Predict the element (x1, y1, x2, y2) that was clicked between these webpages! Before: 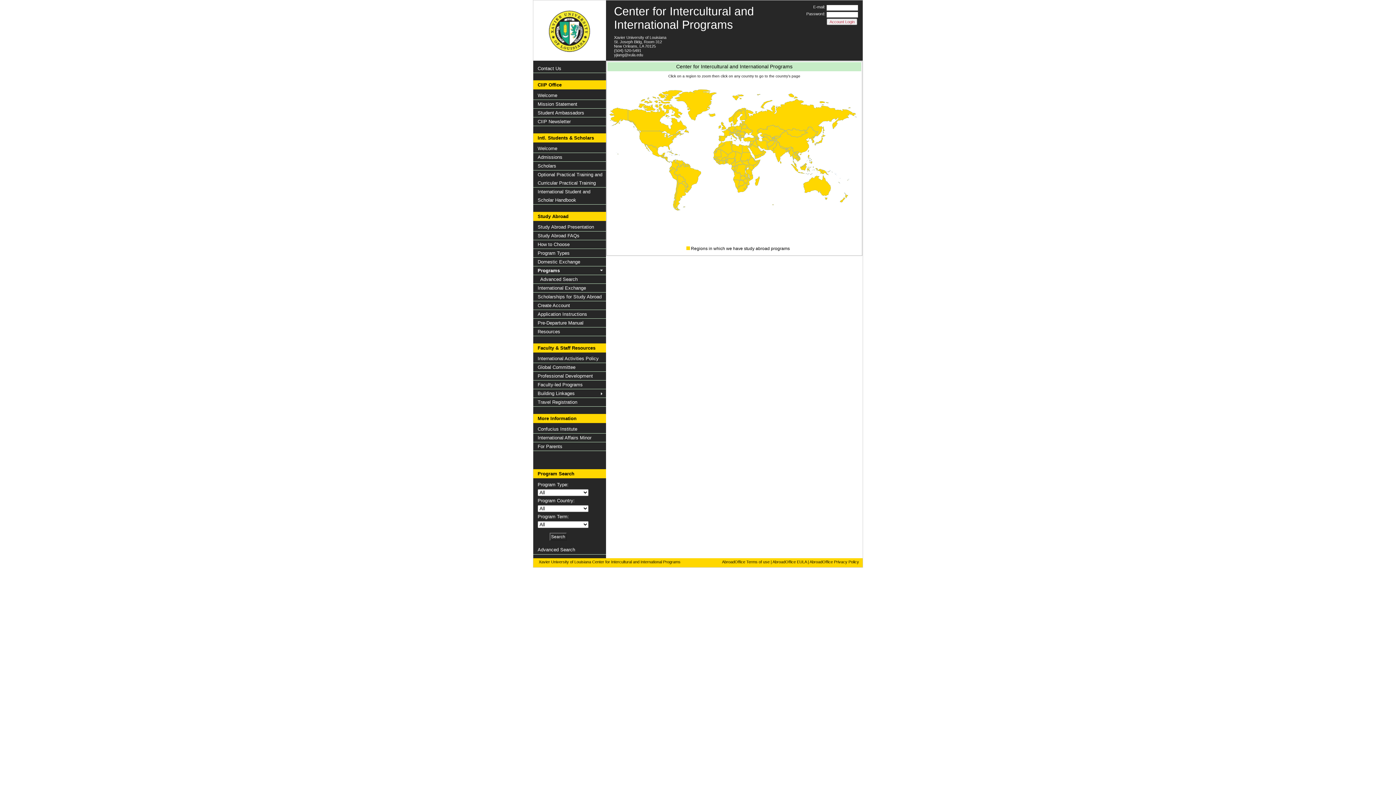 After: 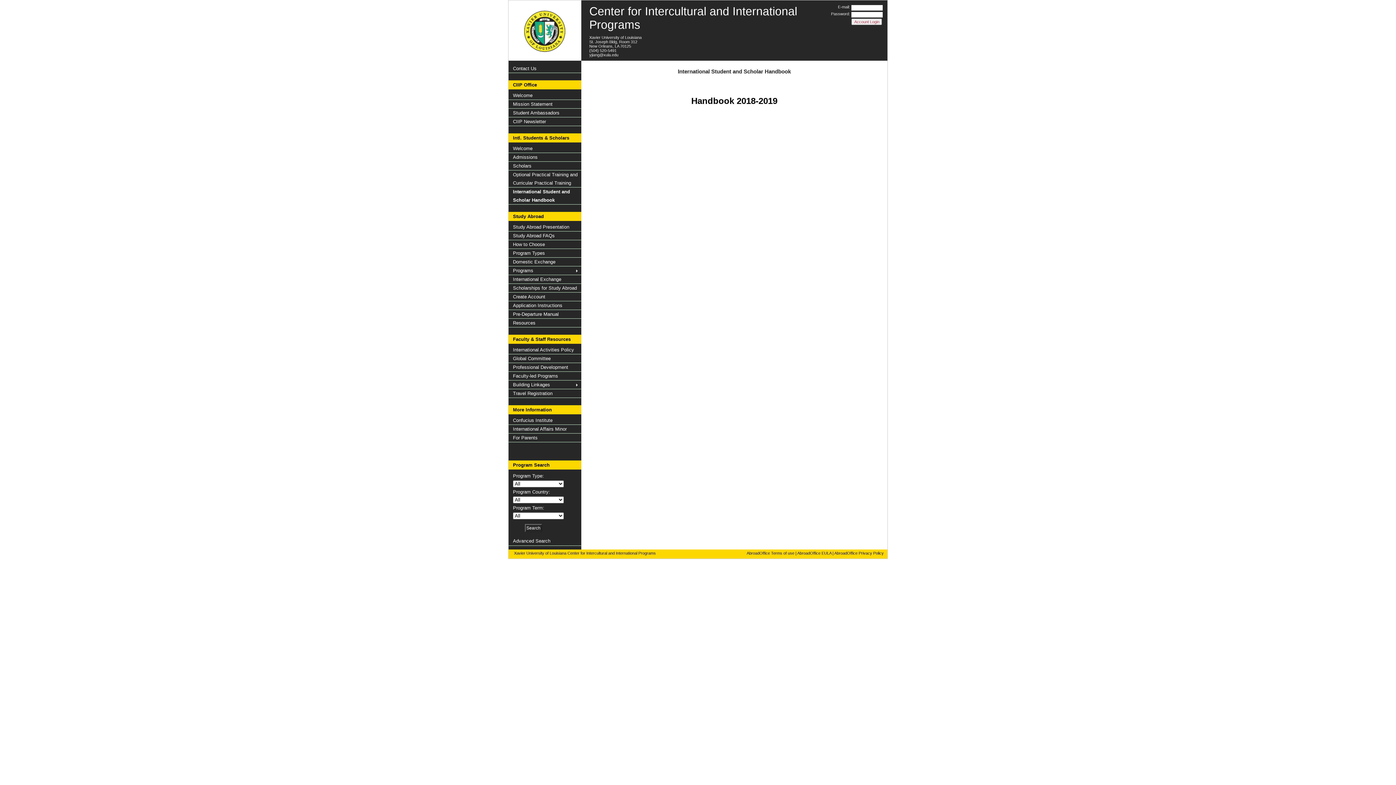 Action: bbox: (533, 187, 606, 204) label: International Student and Scholar Handbook